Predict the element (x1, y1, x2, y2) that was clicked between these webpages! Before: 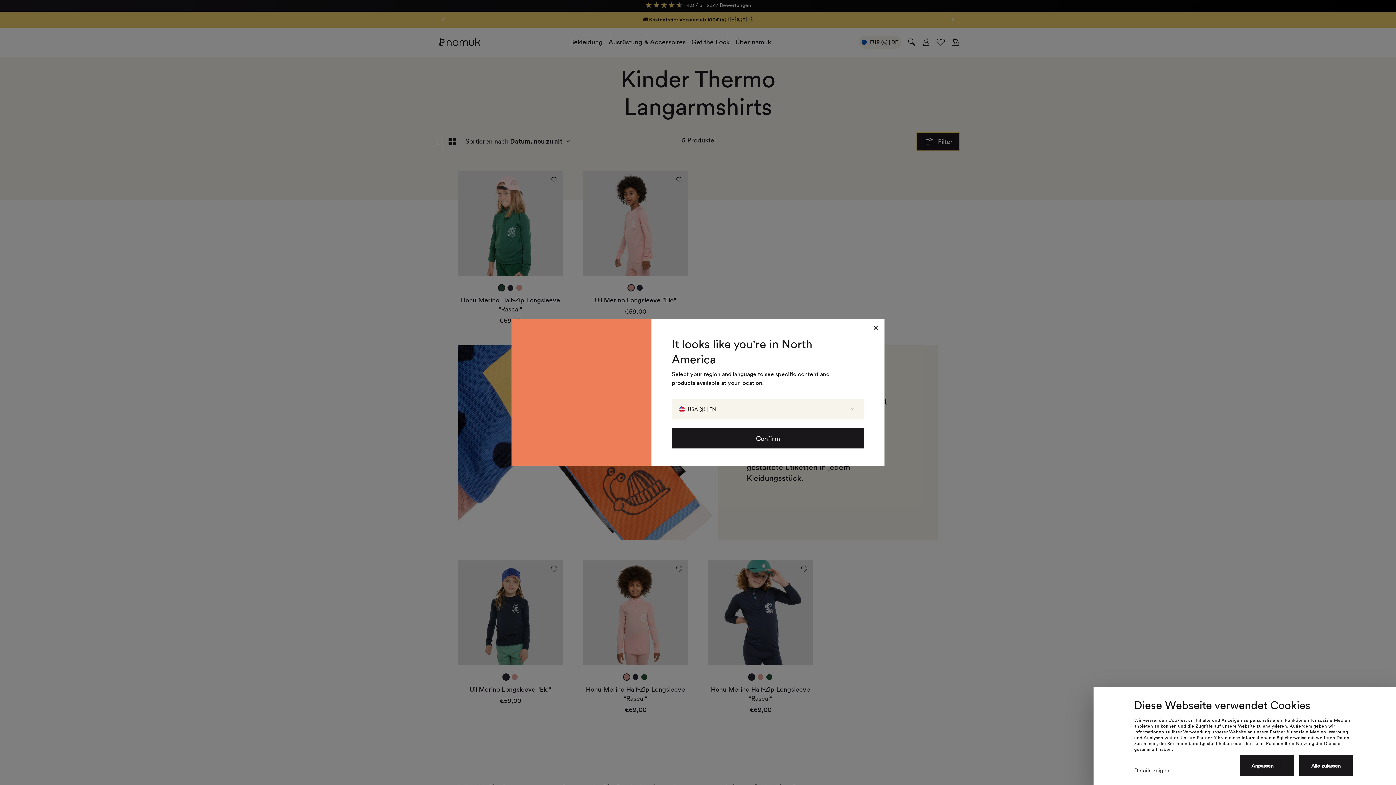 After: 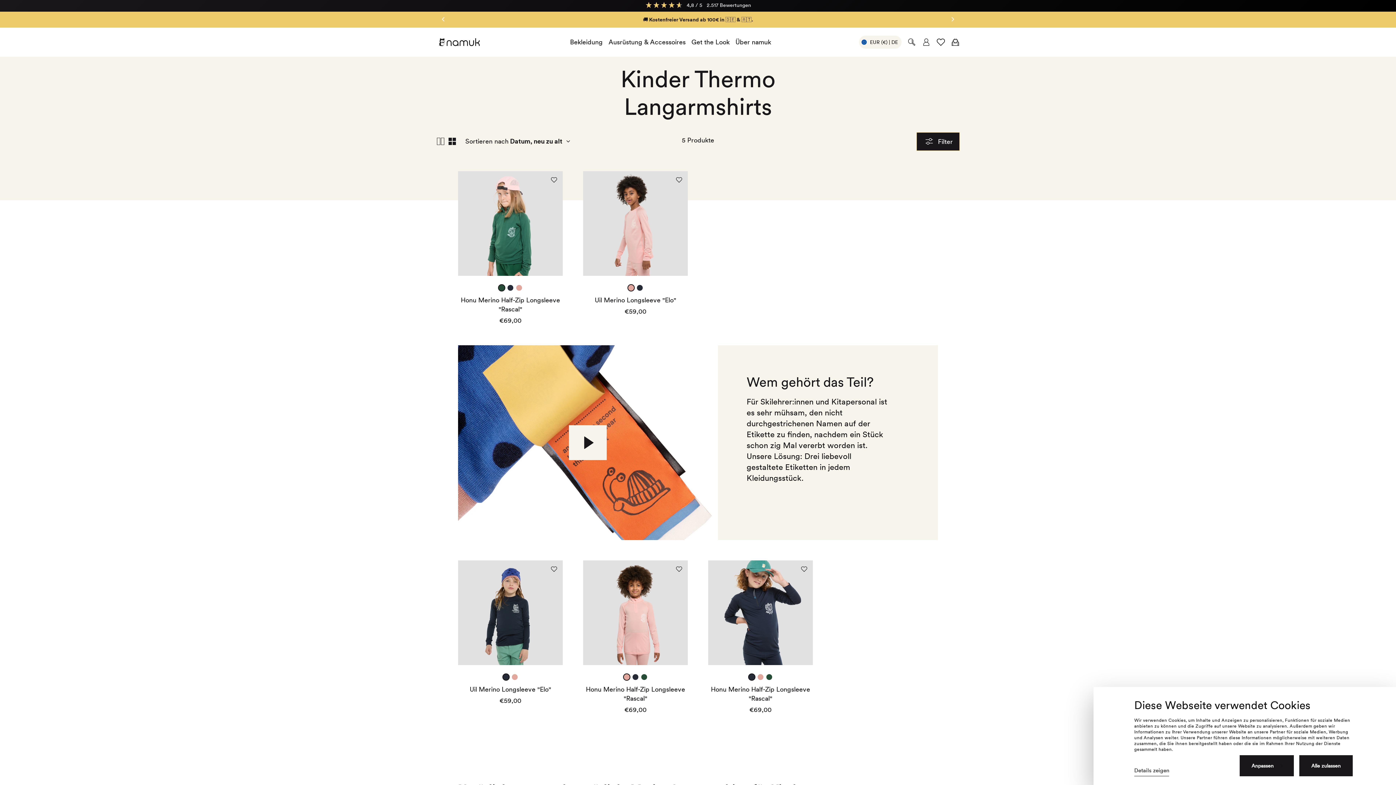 Action: bbox: (867, 319, 884, 336)